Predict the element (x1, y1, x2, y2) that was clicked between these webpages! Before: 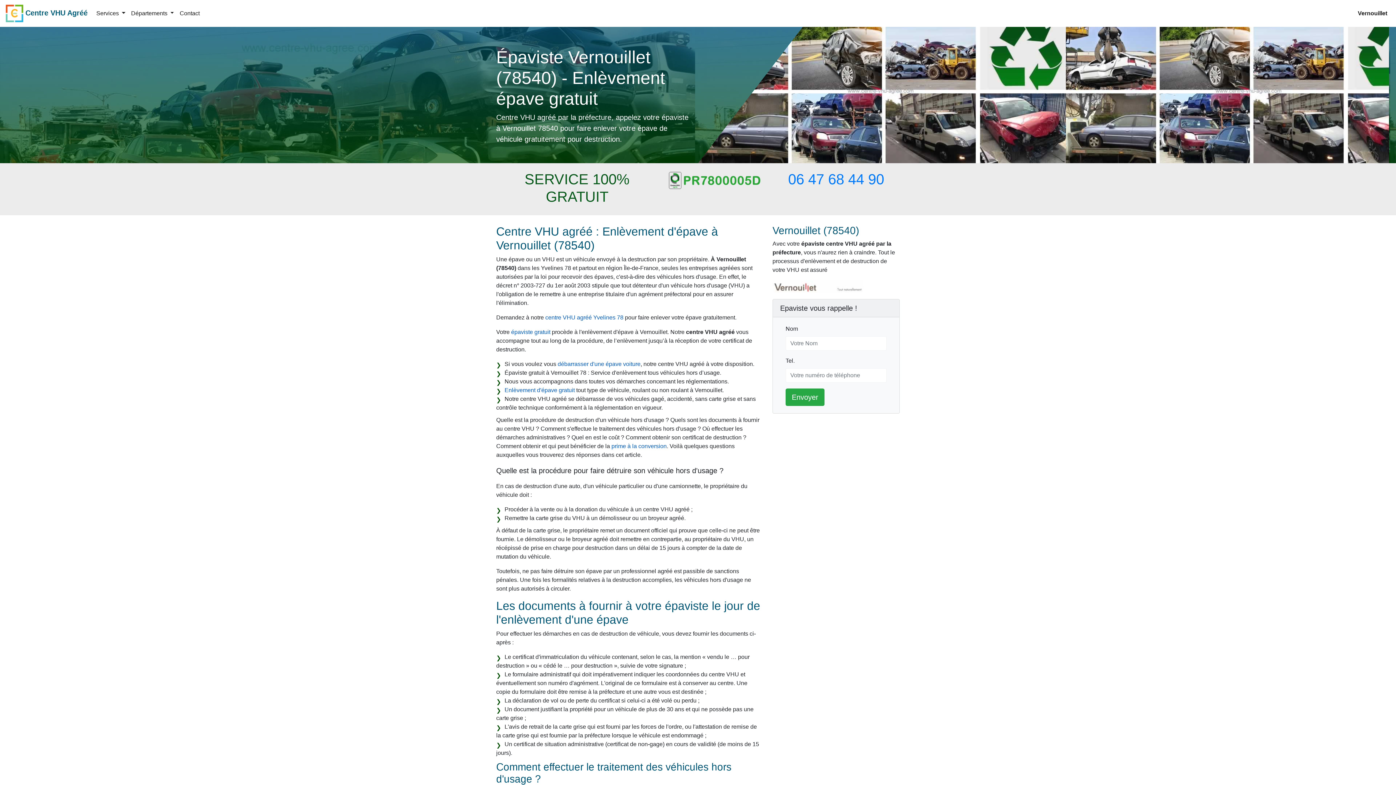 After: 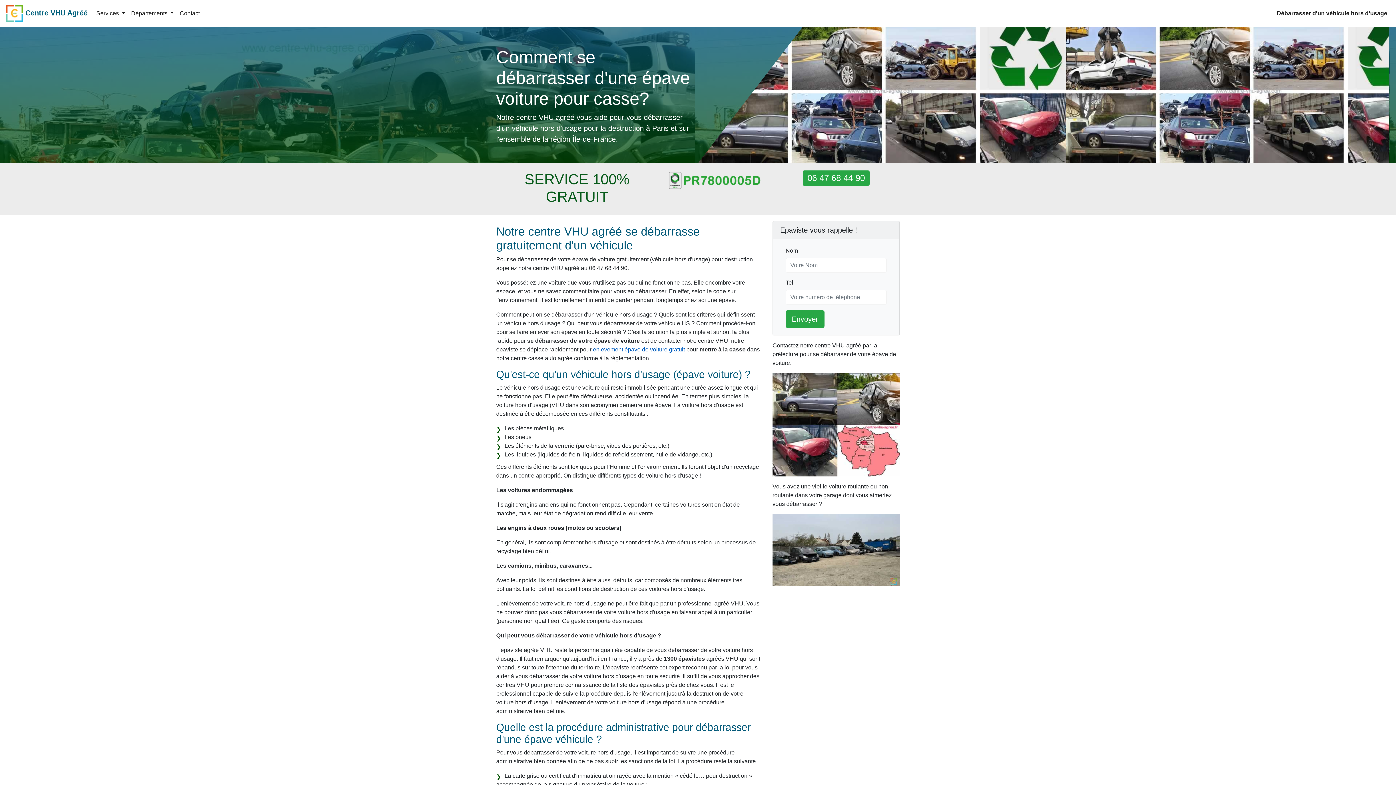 Action: label: débarrasser d'une épave voiture bbox: (557, 361, 640, 367)